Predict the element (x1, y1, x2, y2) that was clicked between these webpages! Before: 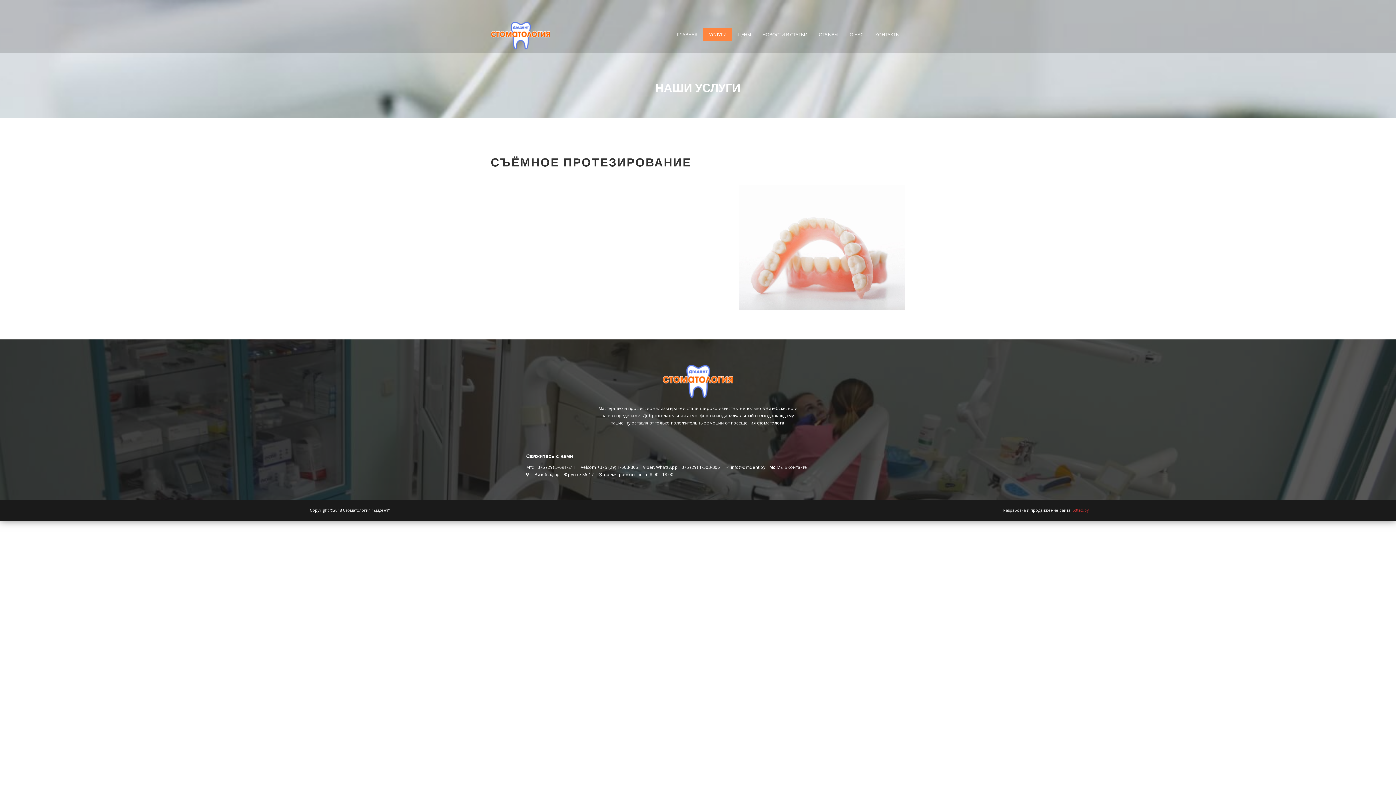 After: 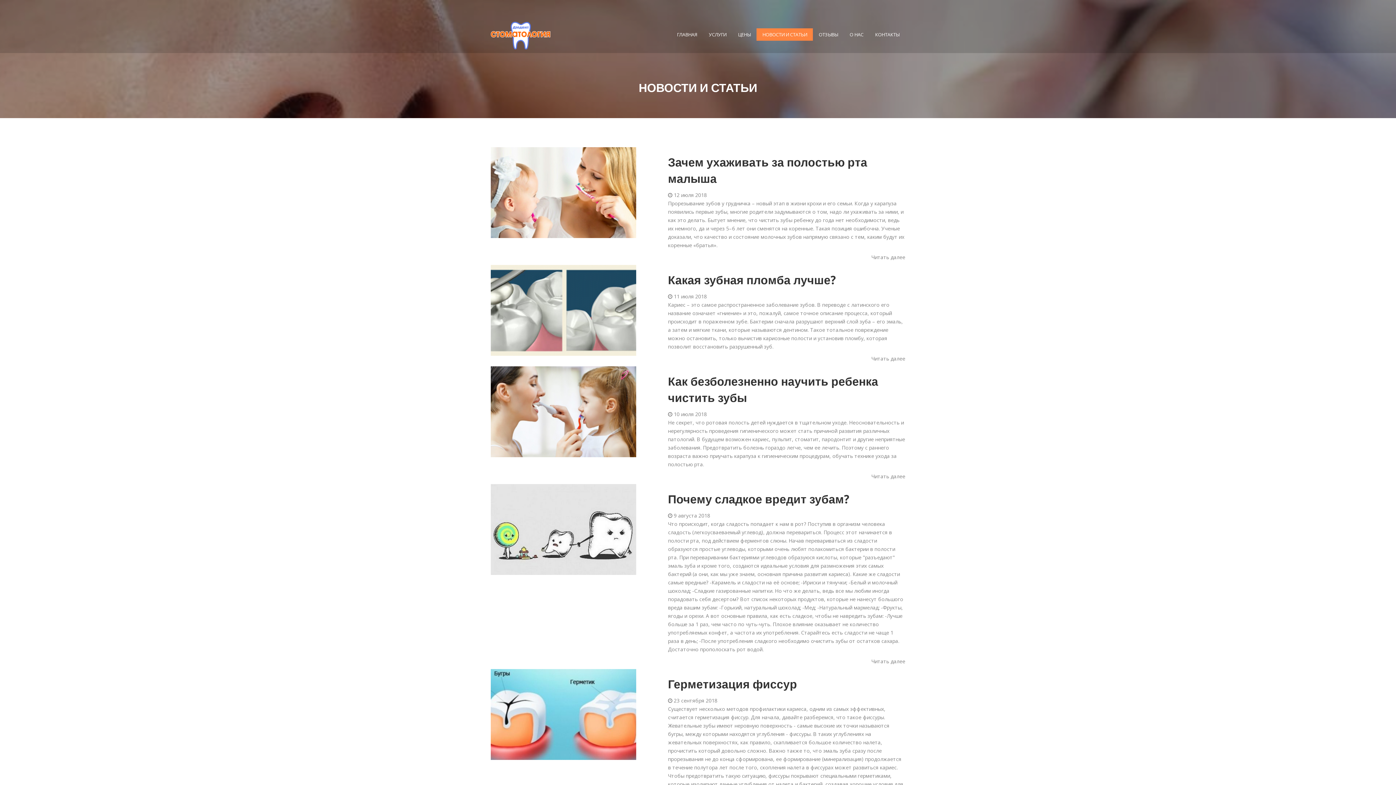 Action: label: НОВОСТИ И СТАТЬИ bbox: (756, 28, 813, 40)